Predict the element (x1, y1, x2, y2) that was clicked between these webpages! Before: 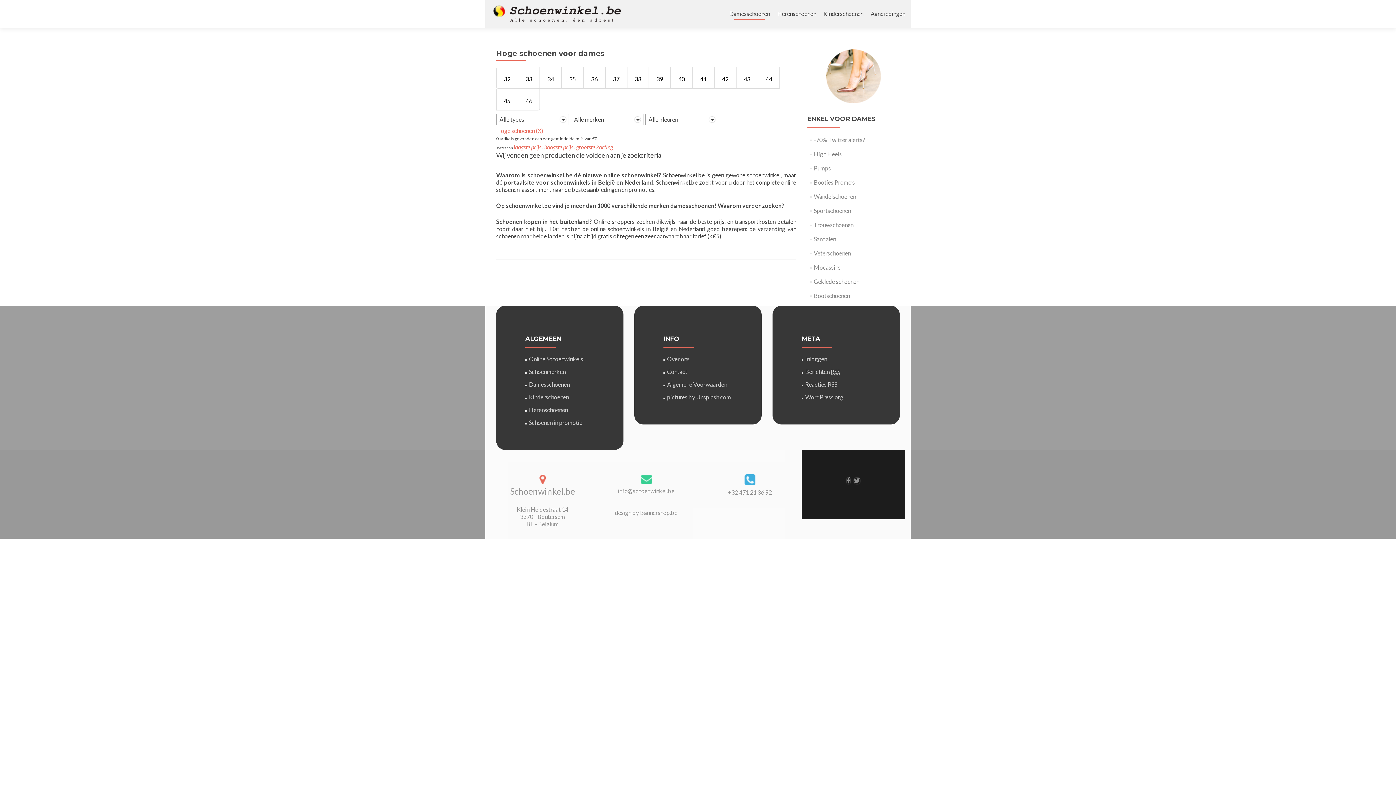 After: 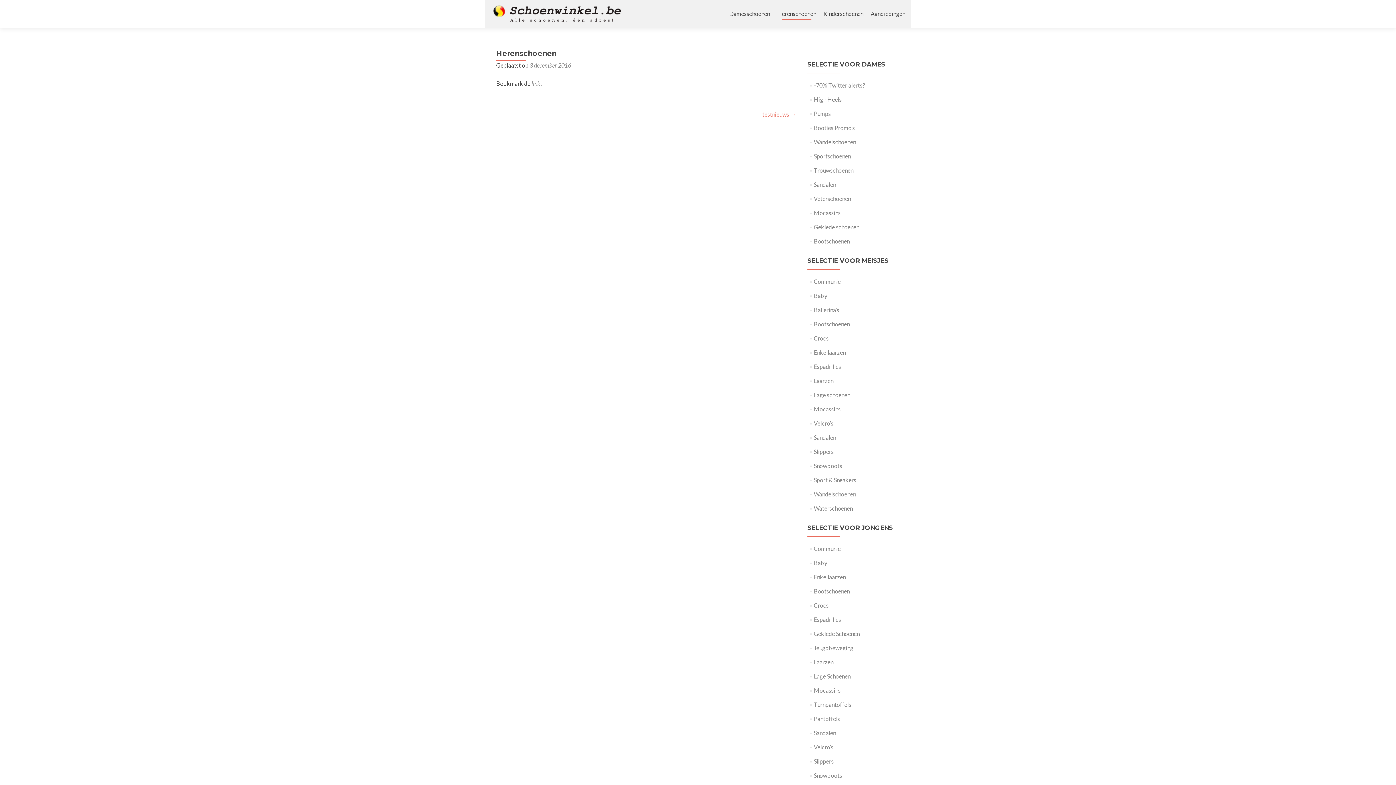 Action: bbox: (777, 7, 816, 20) label: Herenschoenen